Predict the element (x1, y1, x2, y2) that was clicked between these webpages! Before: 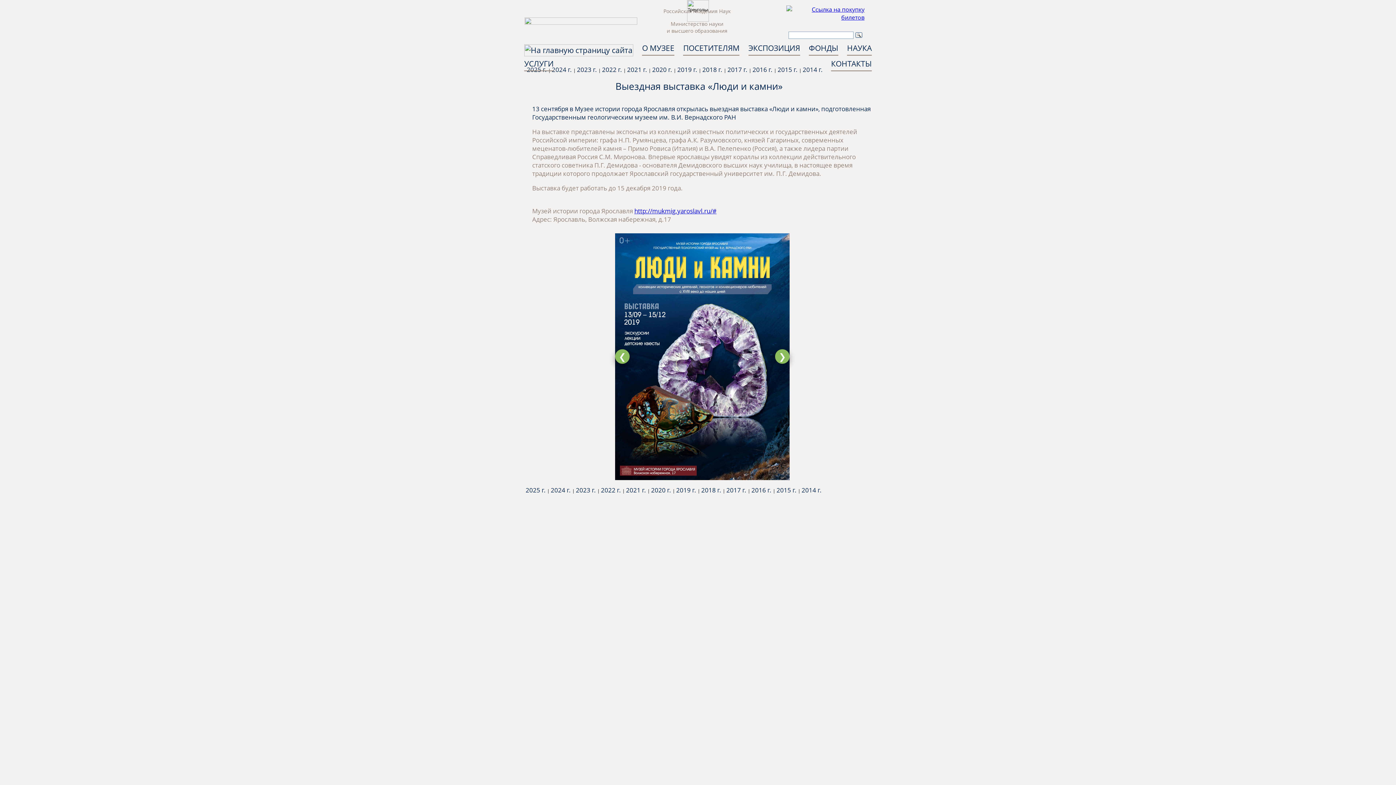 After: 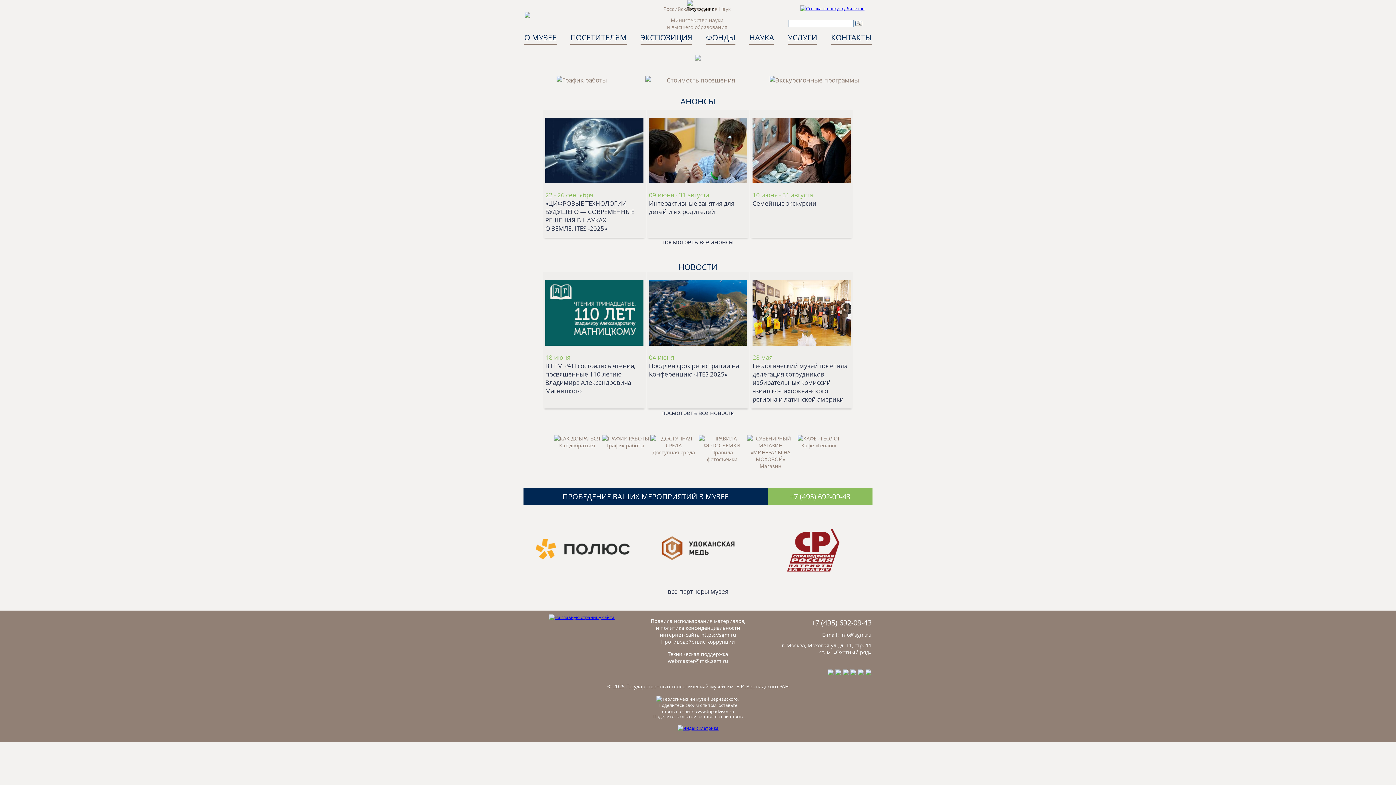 Action: bbox: (524, 48, 633, 58)